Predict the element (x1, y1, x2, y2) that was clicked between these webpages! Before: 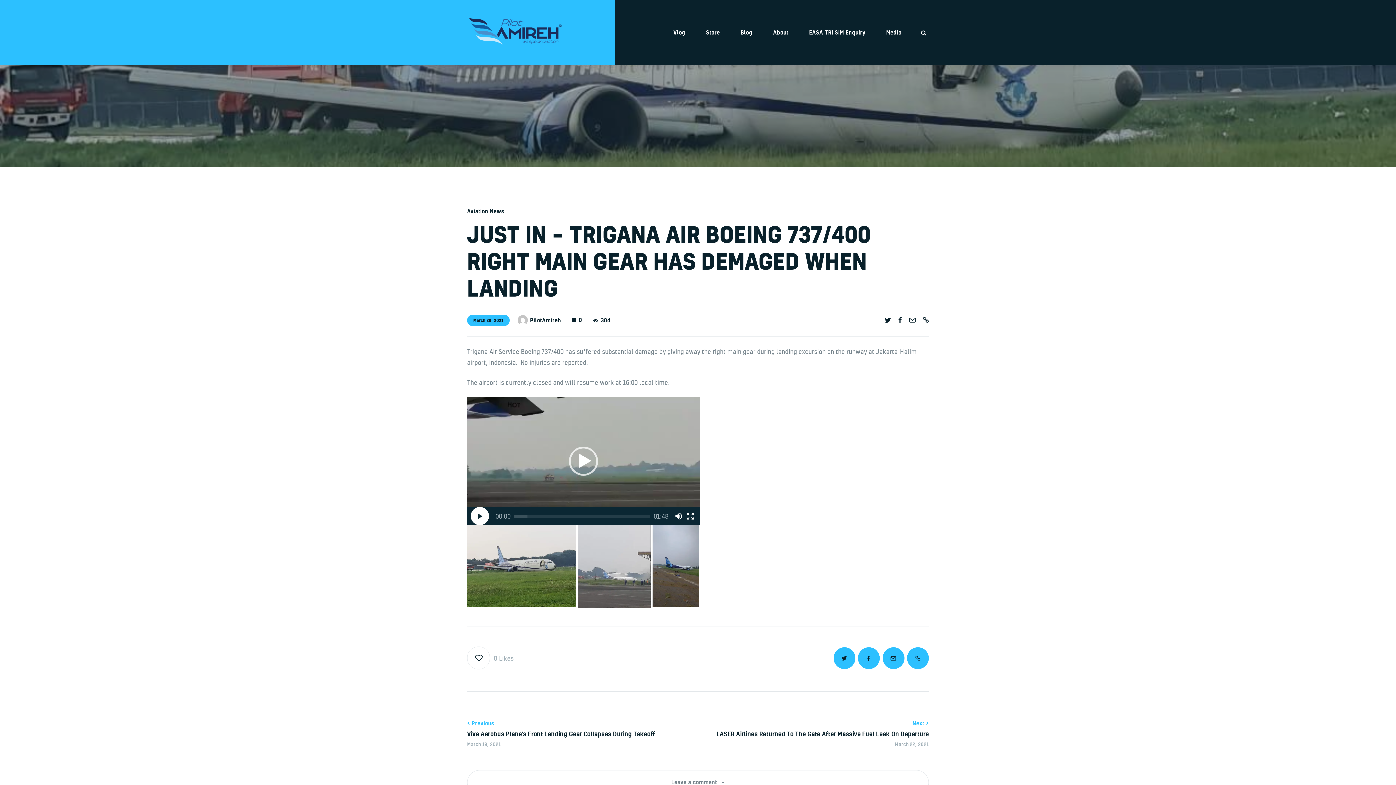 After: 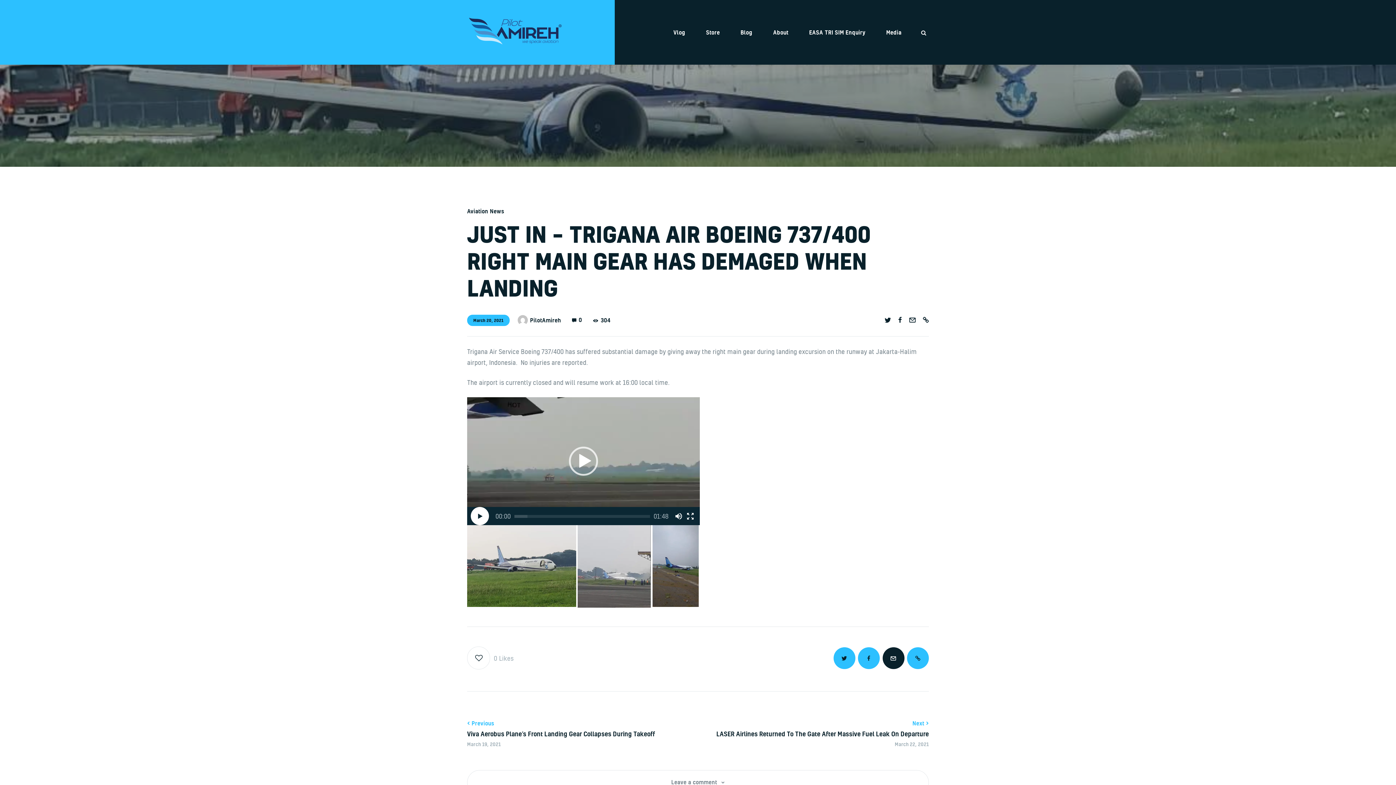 Action: bbox: (882, 647, 904, 669)